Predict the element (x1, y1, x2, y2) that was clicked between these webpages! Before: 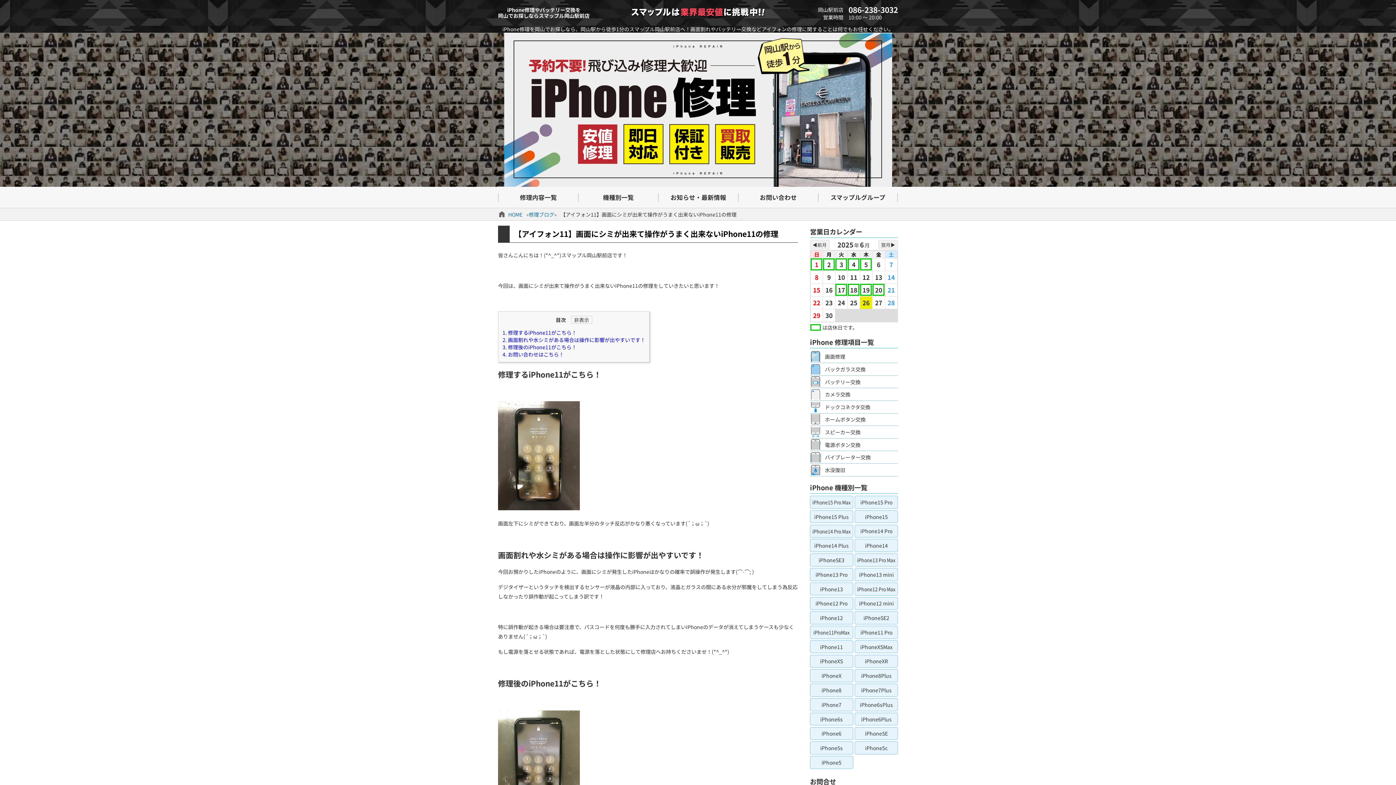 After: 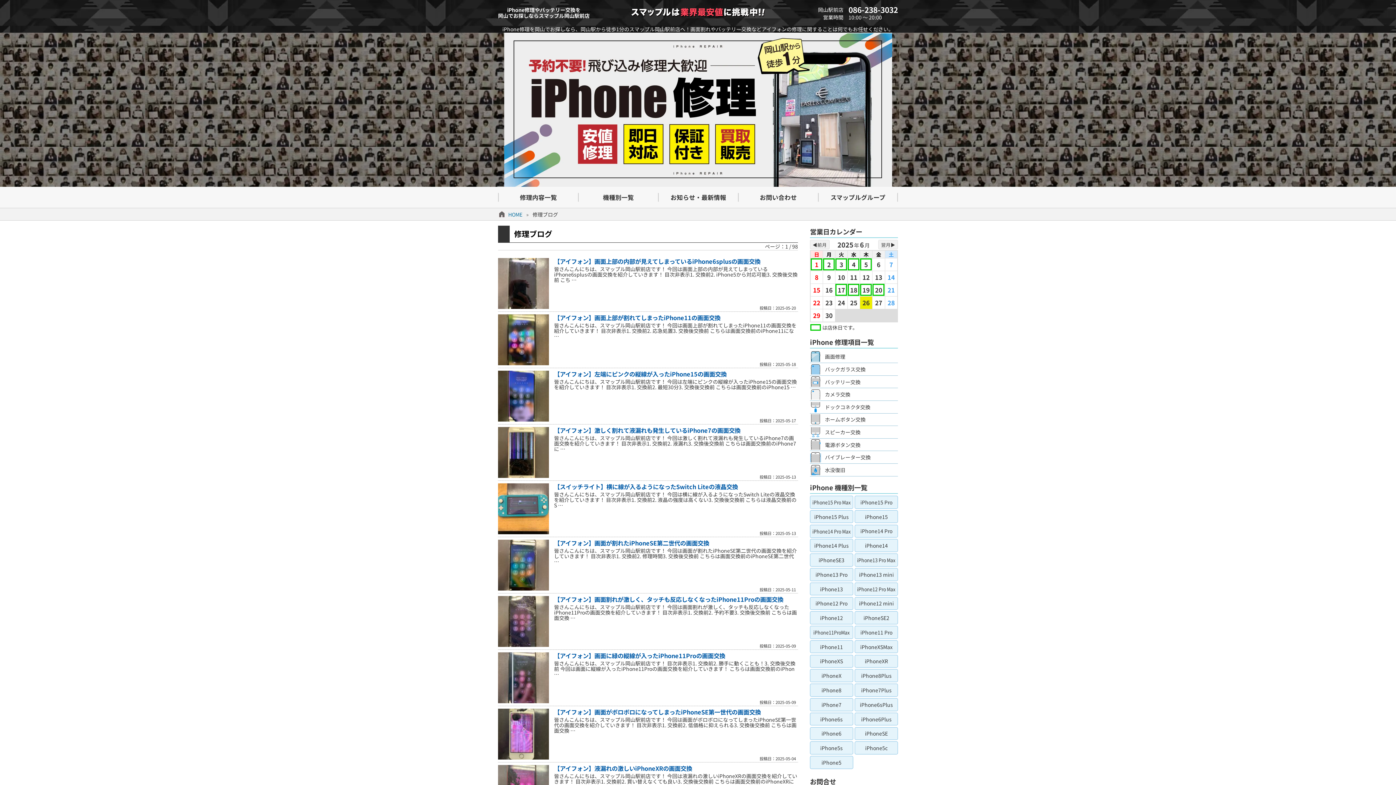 Action: label: 修理ブログ bbox: (528, 208, 554, 220)